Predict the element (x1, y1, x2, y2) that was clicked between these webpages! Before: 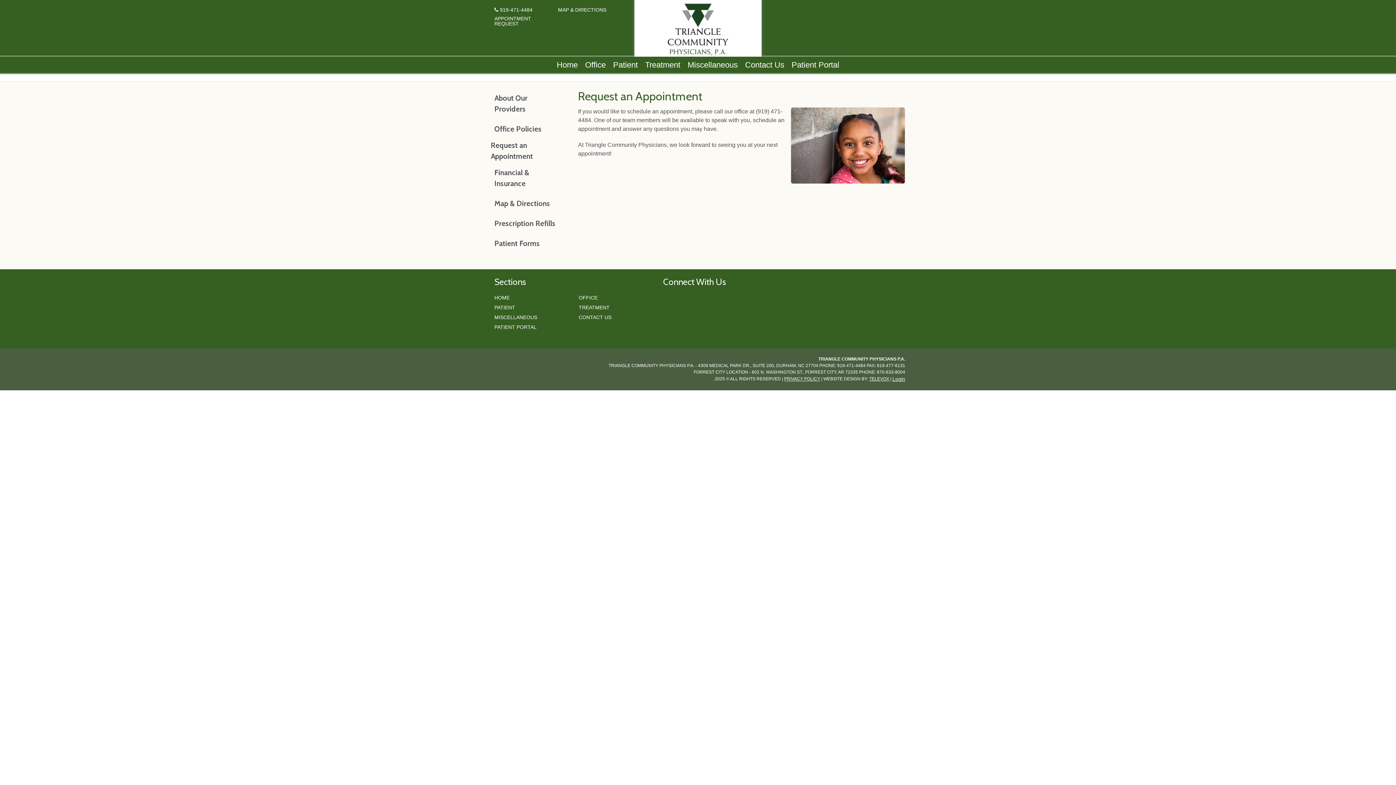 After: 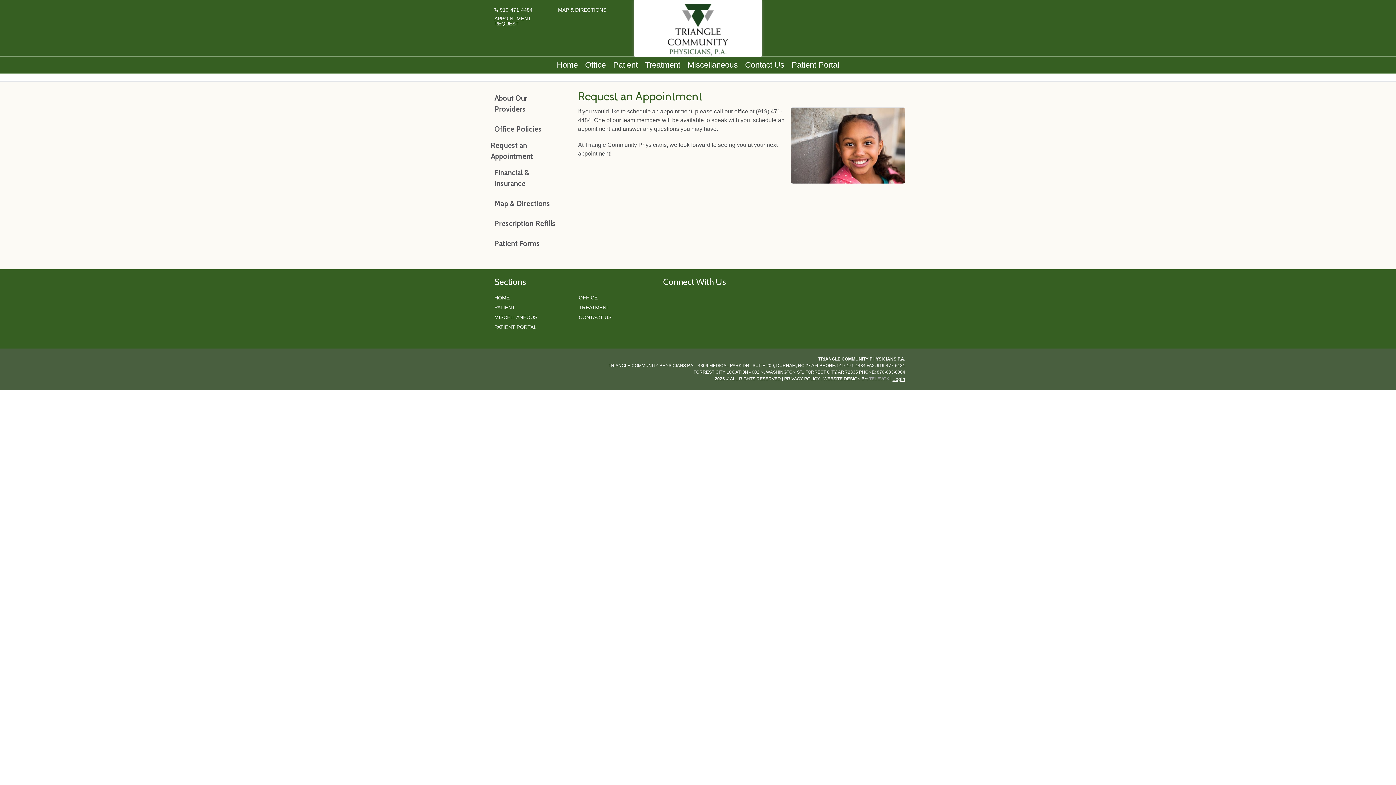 Action: label: TELEVOX bbox: (869, 376, 889, 381)